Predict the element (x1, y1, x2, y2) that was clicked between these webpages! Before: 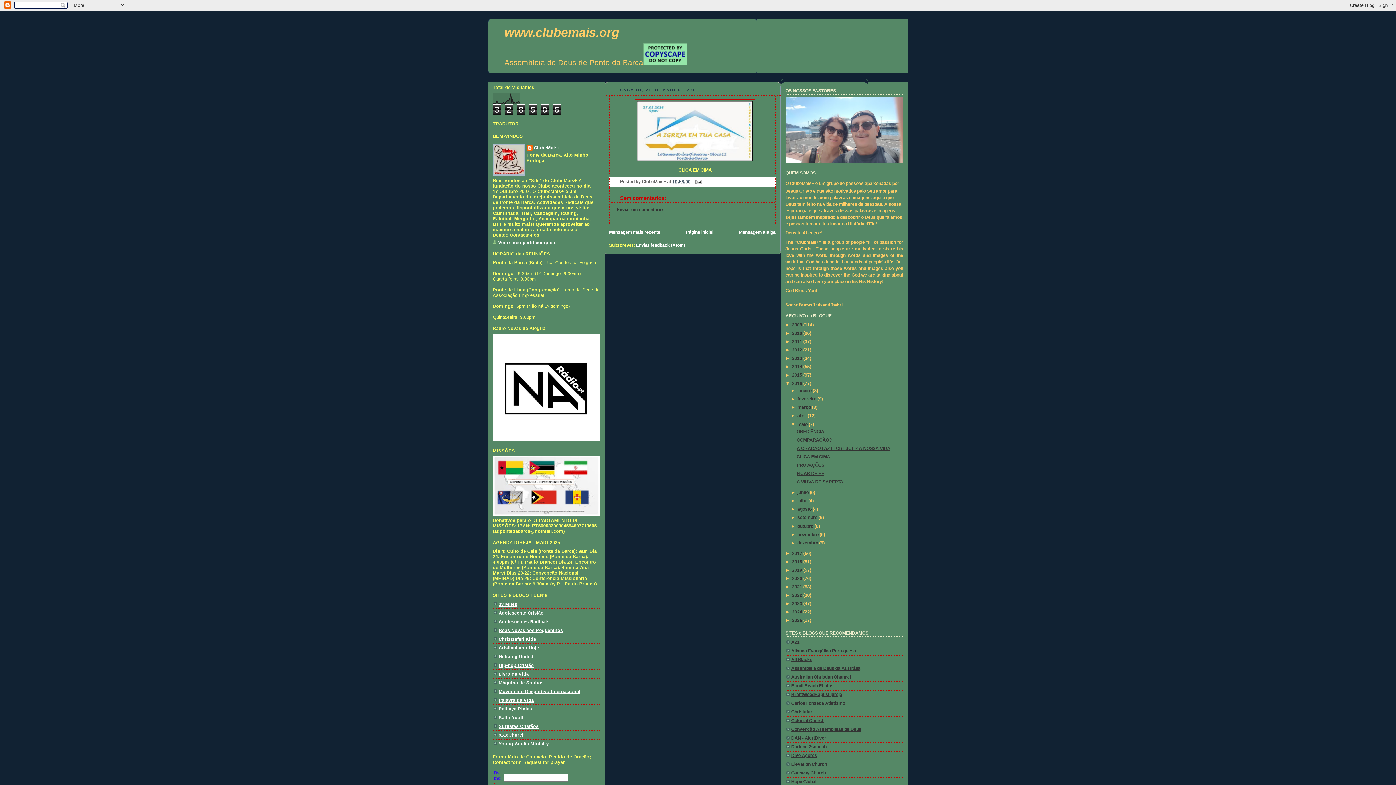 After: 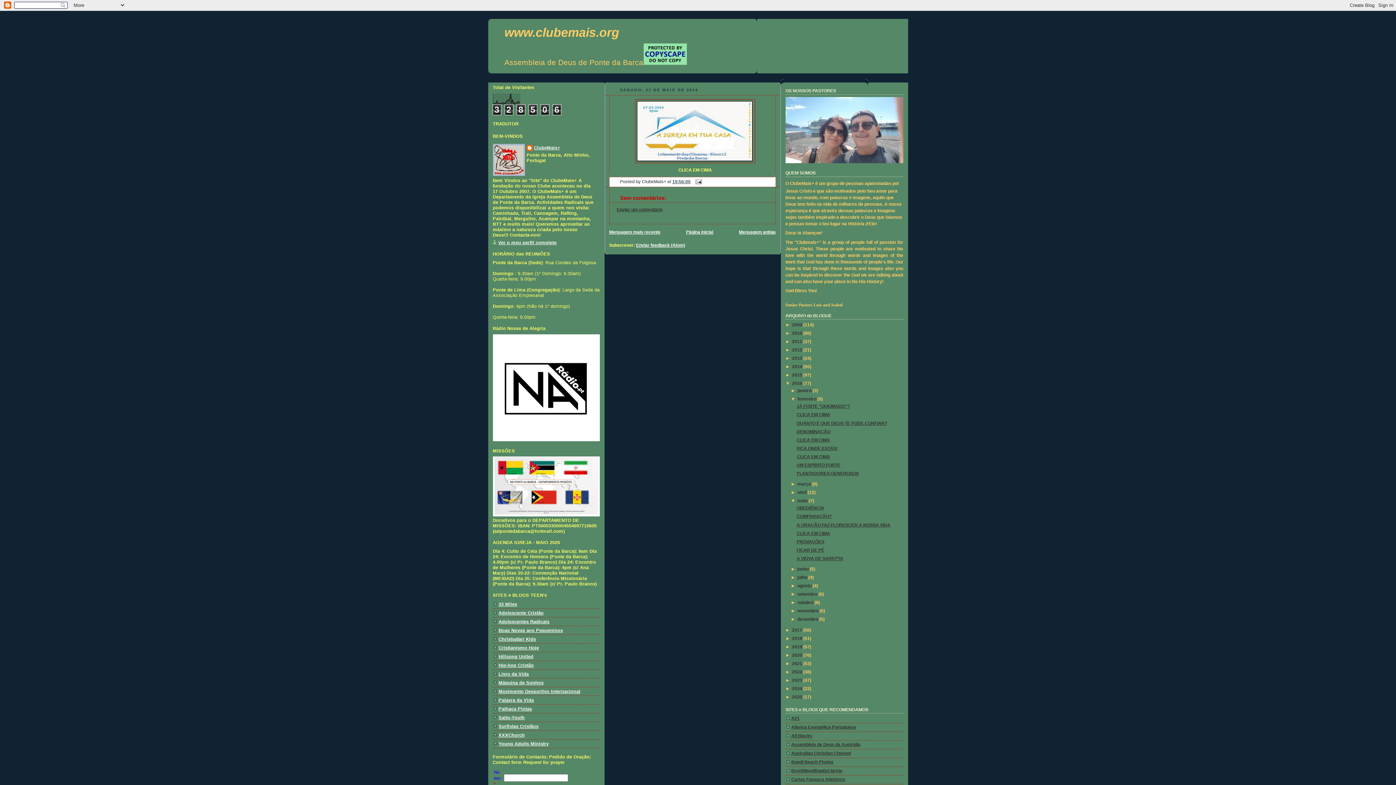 Action: bbox: (791, 396, 797, 401) label: ►  